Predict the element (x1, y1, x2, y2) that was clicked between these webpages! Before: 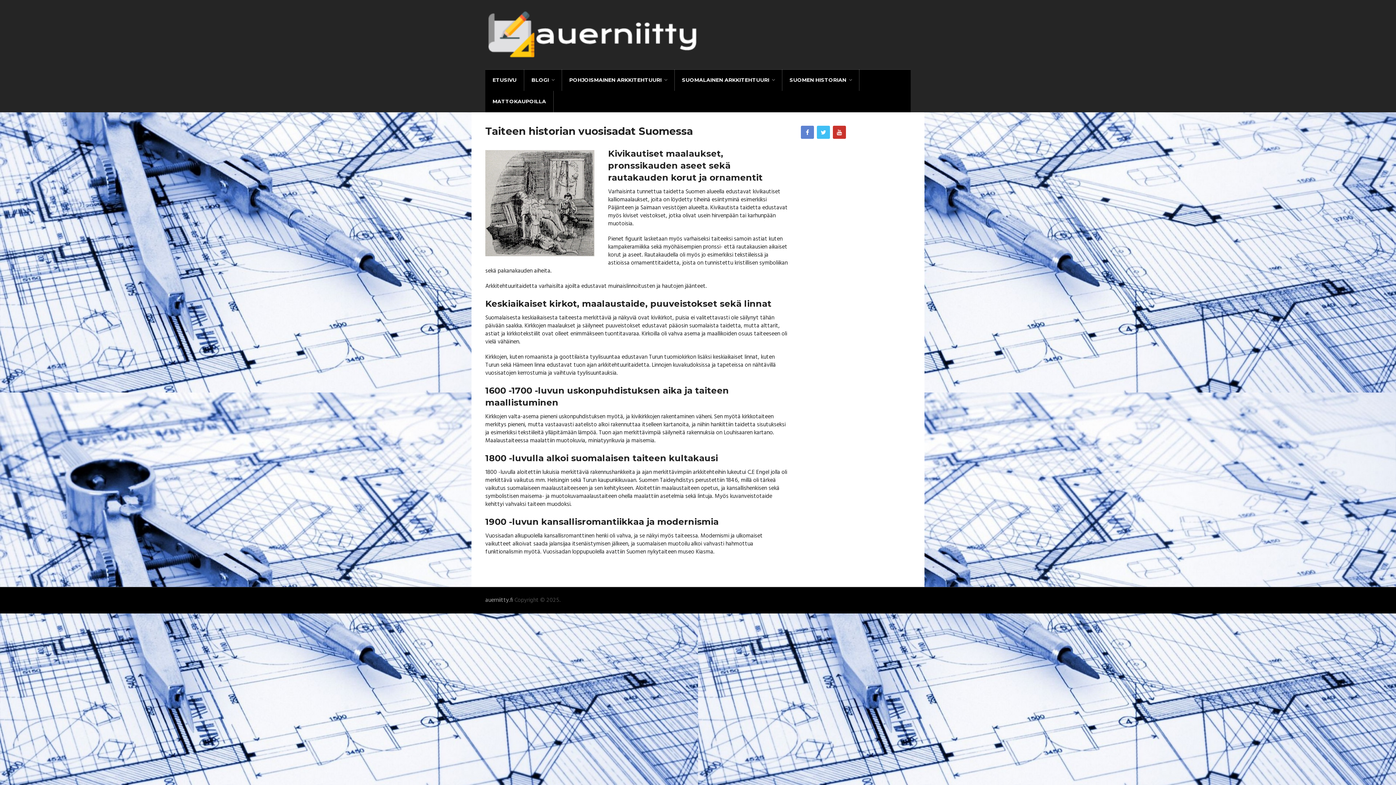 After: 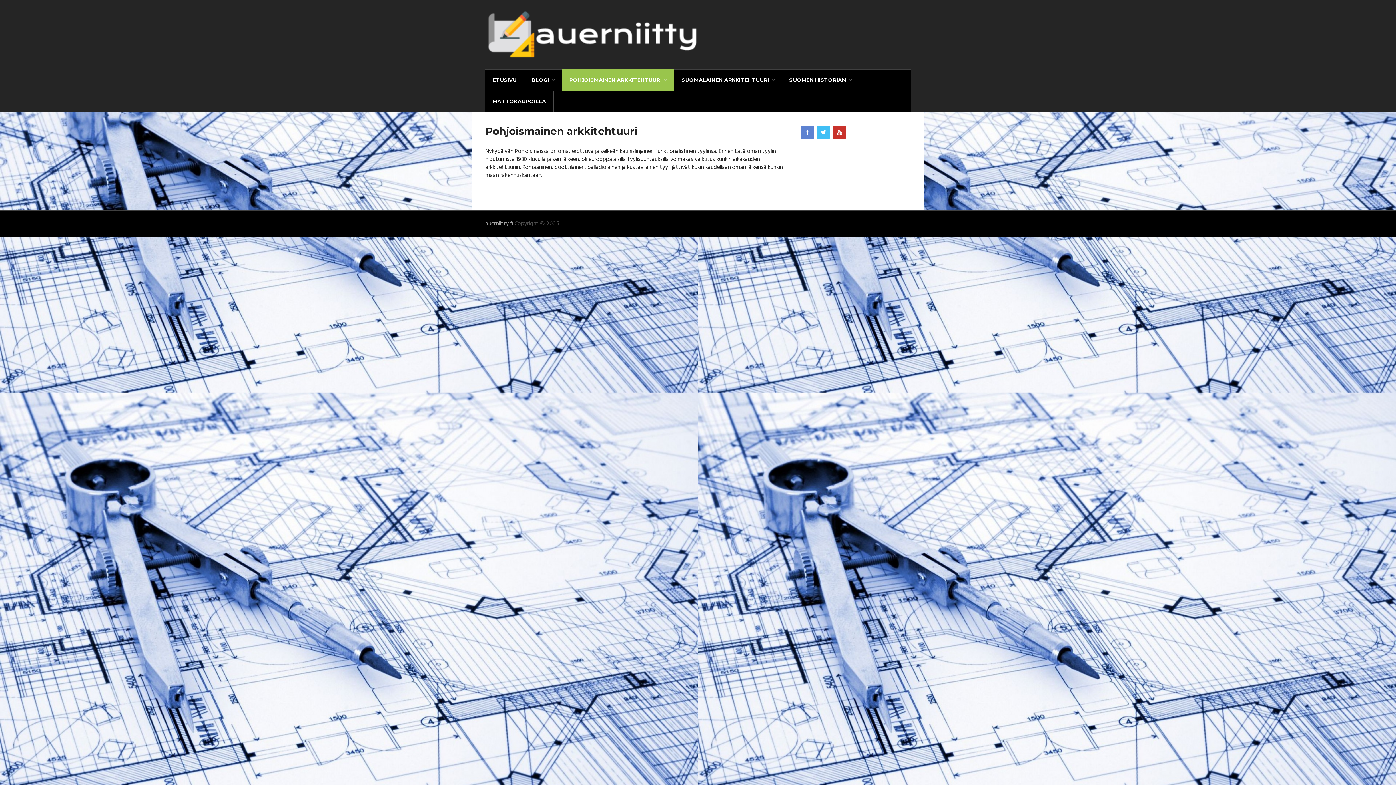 Action: label: POHJOISMAINEN ARKKITEHTUURI bbox: (562, 69, 674, 90)